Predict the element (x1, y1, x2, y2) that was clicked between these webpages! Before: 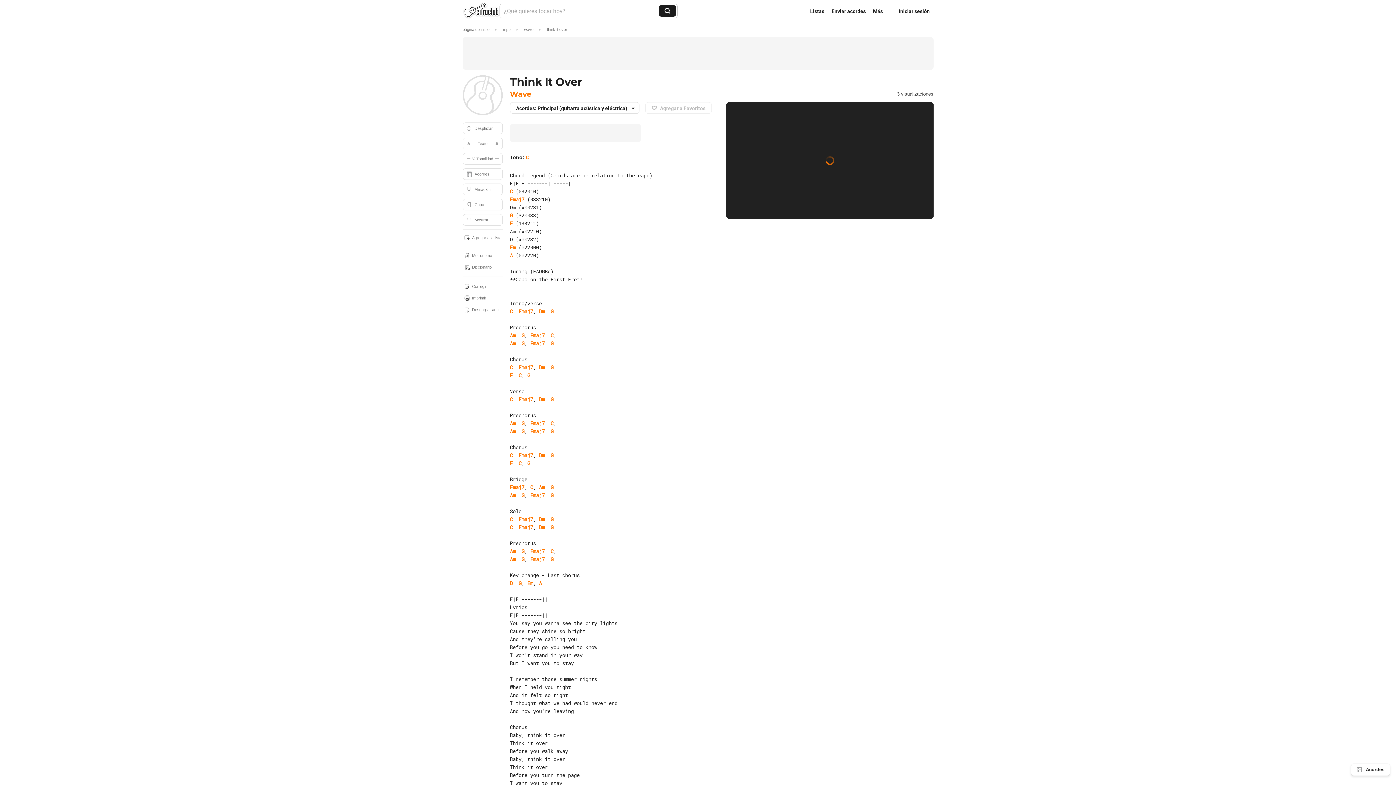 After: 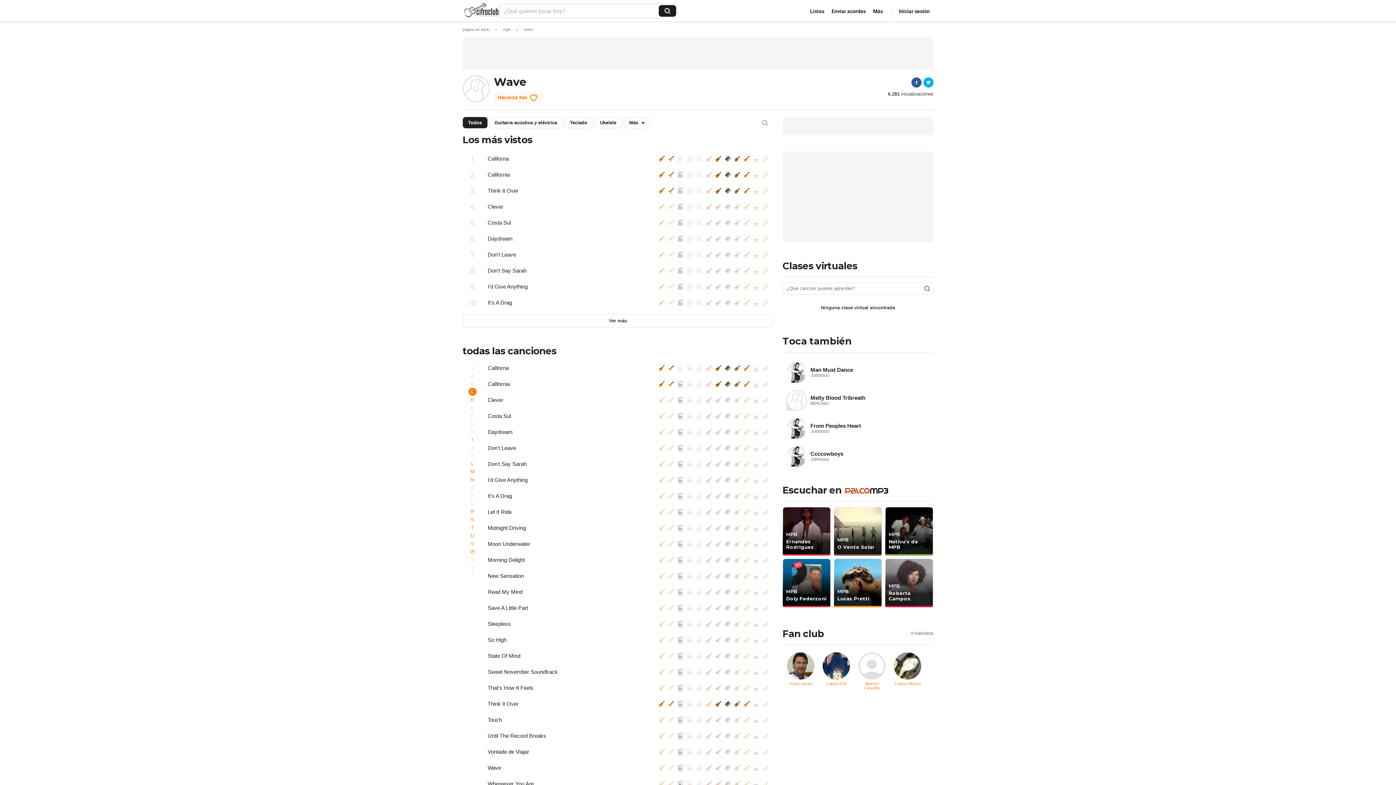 Action: label: wave bbox: (524, 27, 533, 31)